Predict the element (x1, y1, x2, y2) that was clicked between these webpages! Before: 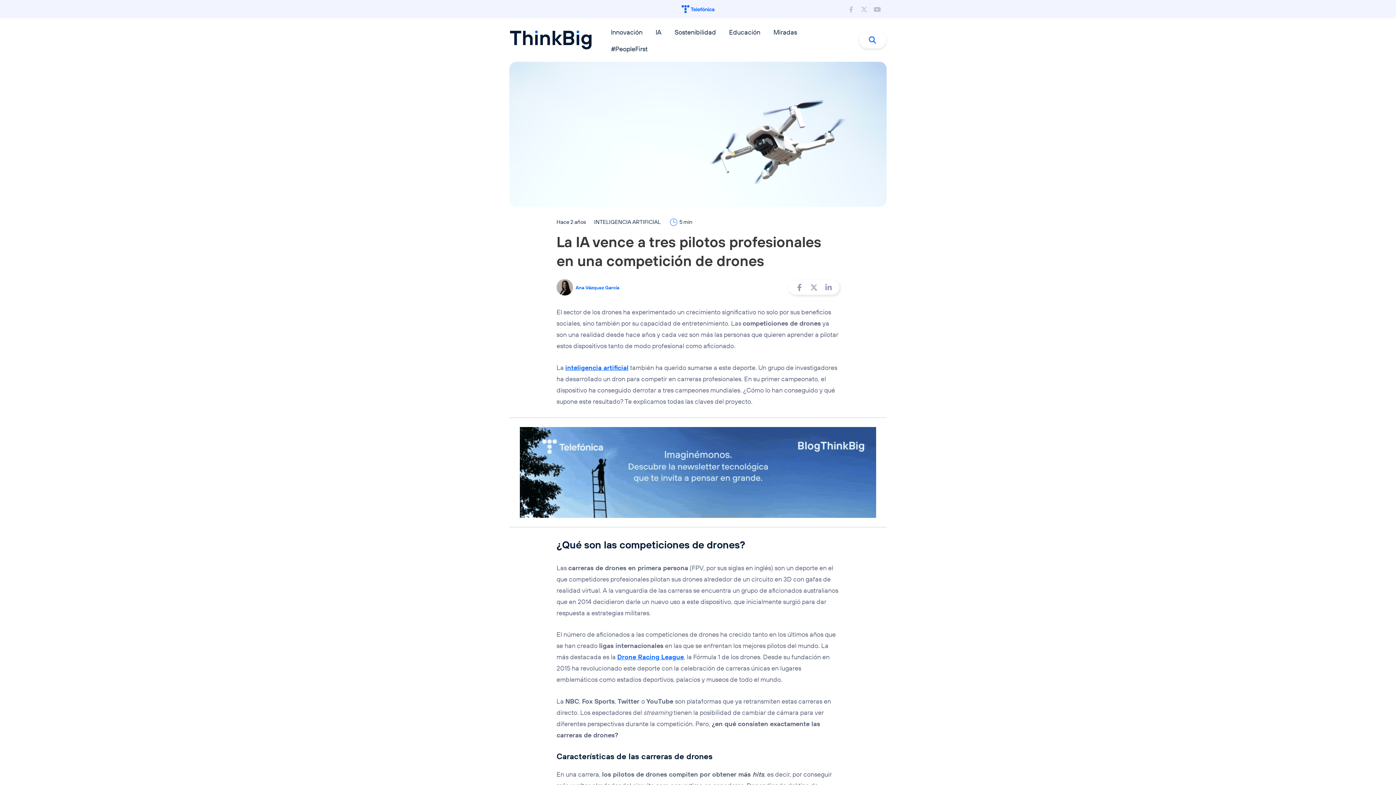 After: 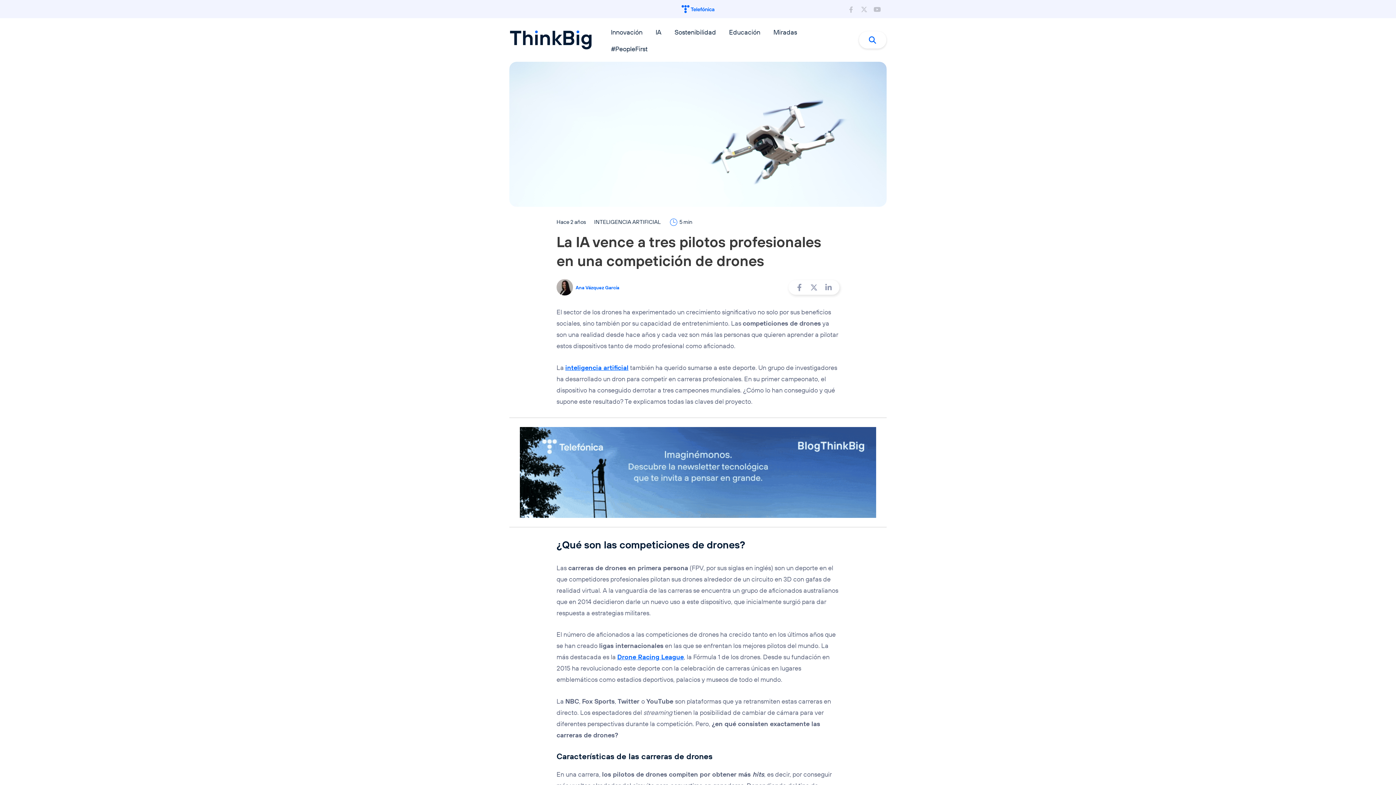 Action: bbox: (556, 279, 619, 295) label: Ana Vázquez García